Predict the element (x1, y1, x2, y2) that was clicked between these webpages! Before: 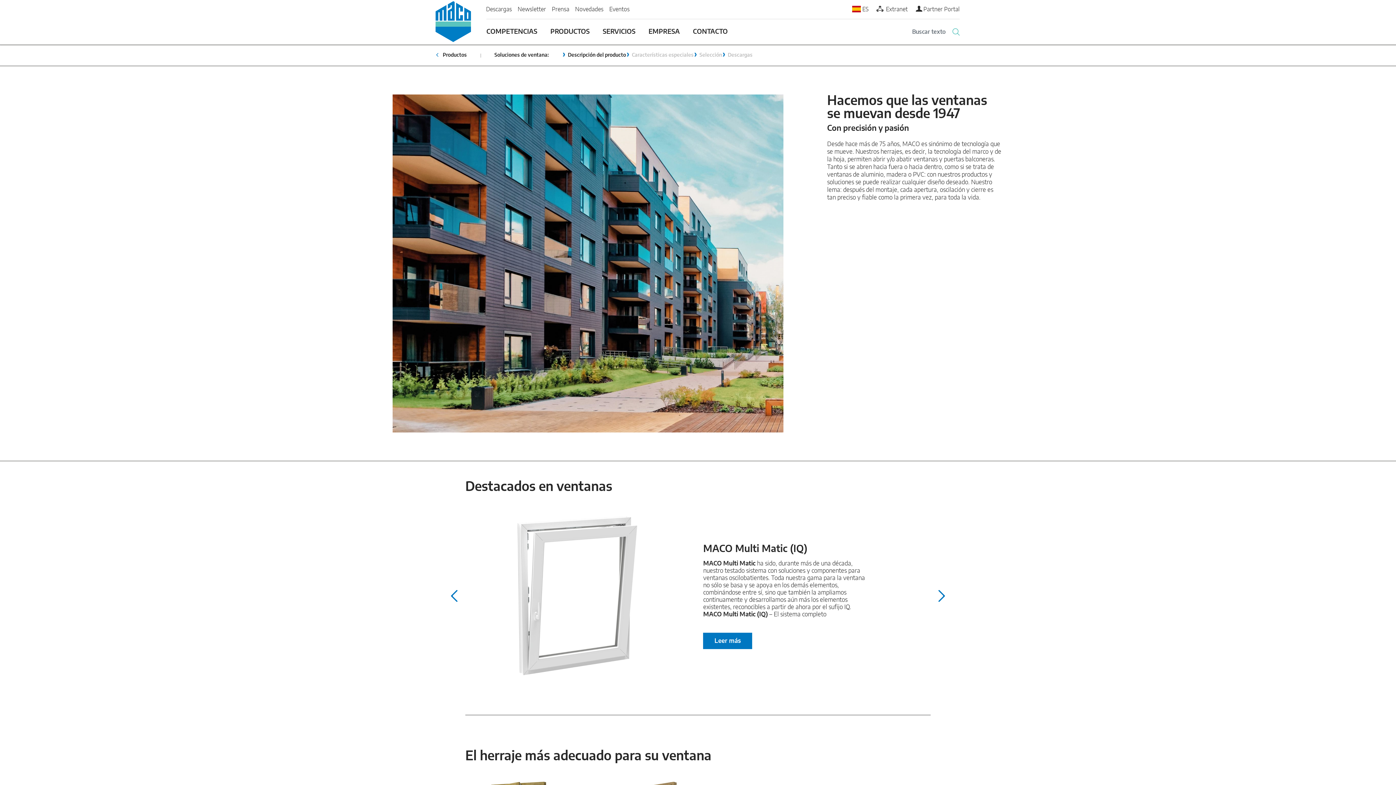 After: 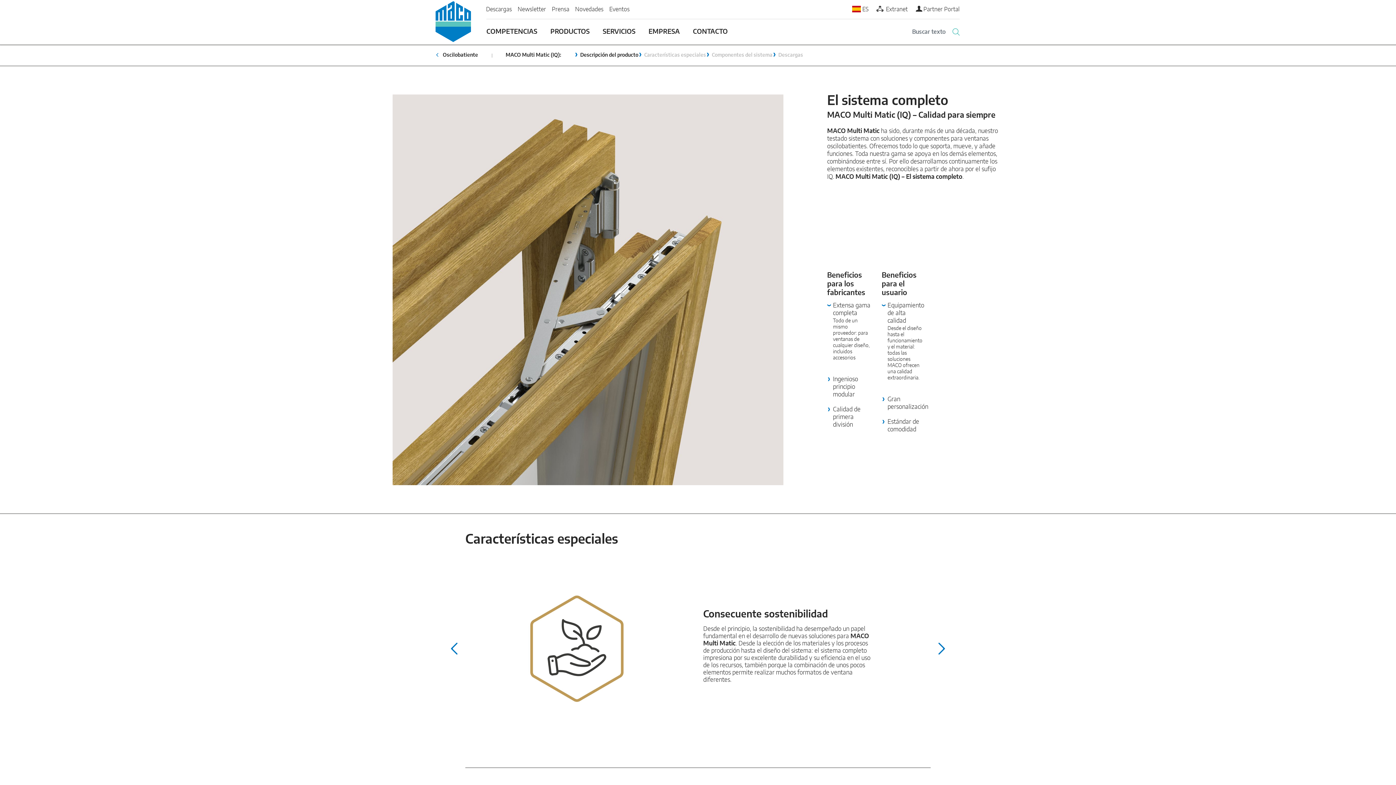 Action: label: Leer más bbox: (703, 633, 752, 649)